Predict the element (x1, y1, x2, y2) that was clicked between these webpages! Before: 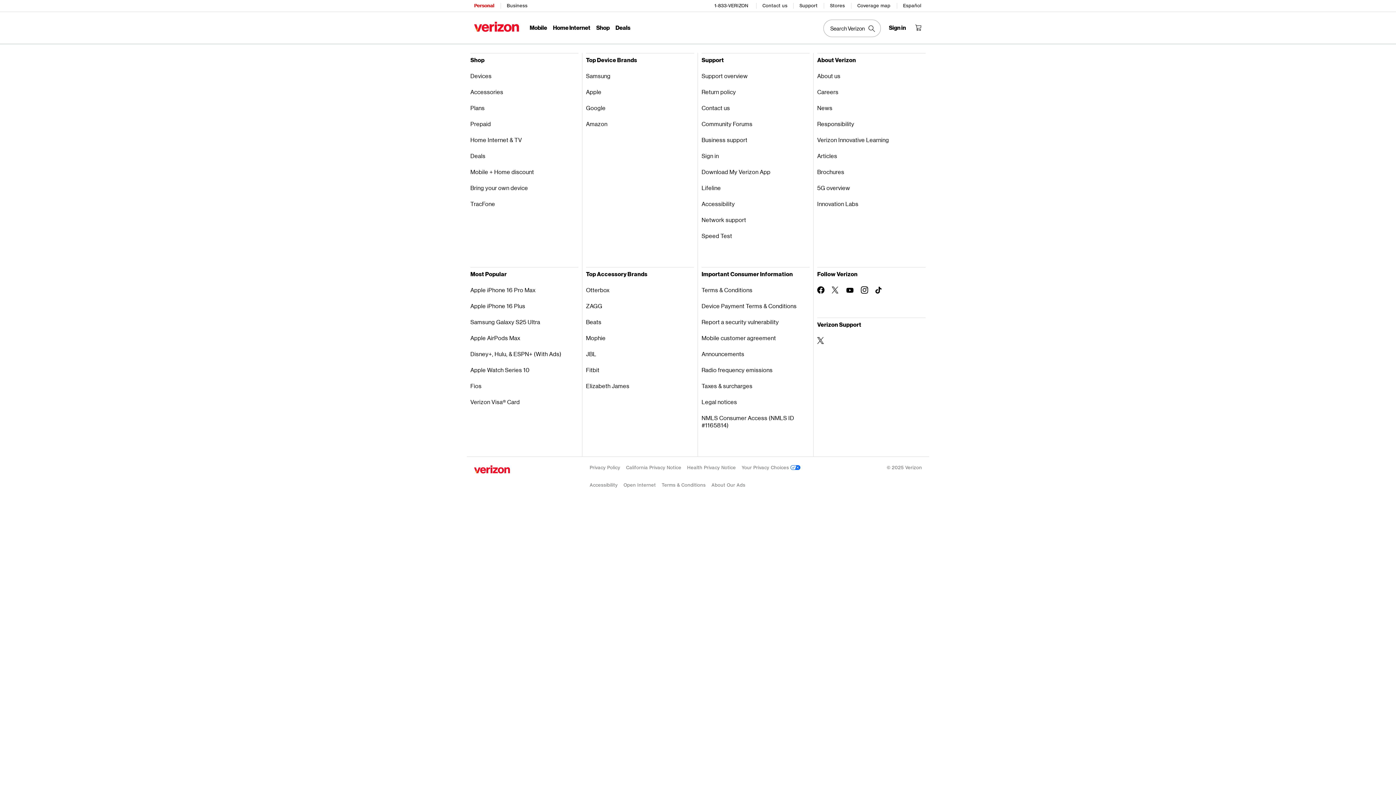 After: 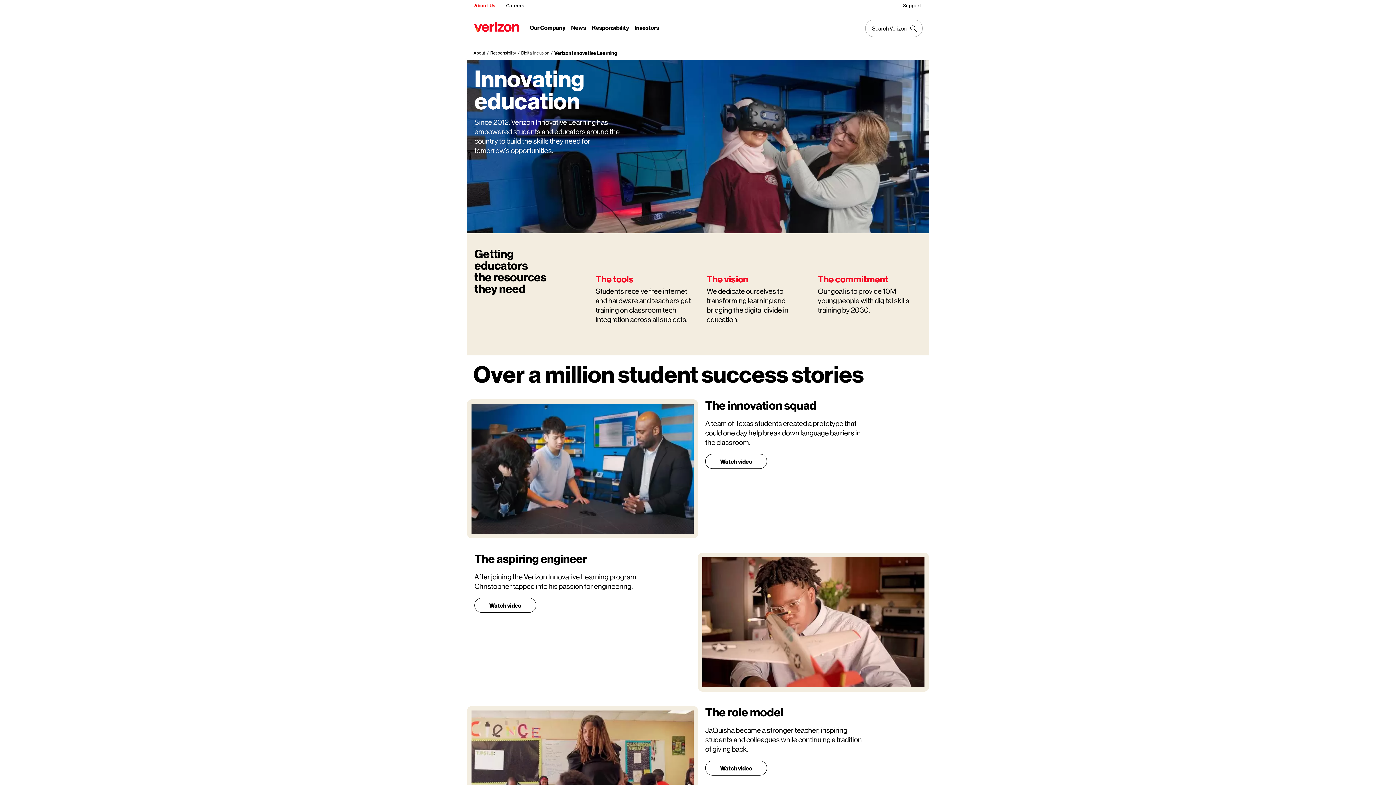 Action: label: Verizon Innovative Learning bbox: (817, 132, 925, 148)